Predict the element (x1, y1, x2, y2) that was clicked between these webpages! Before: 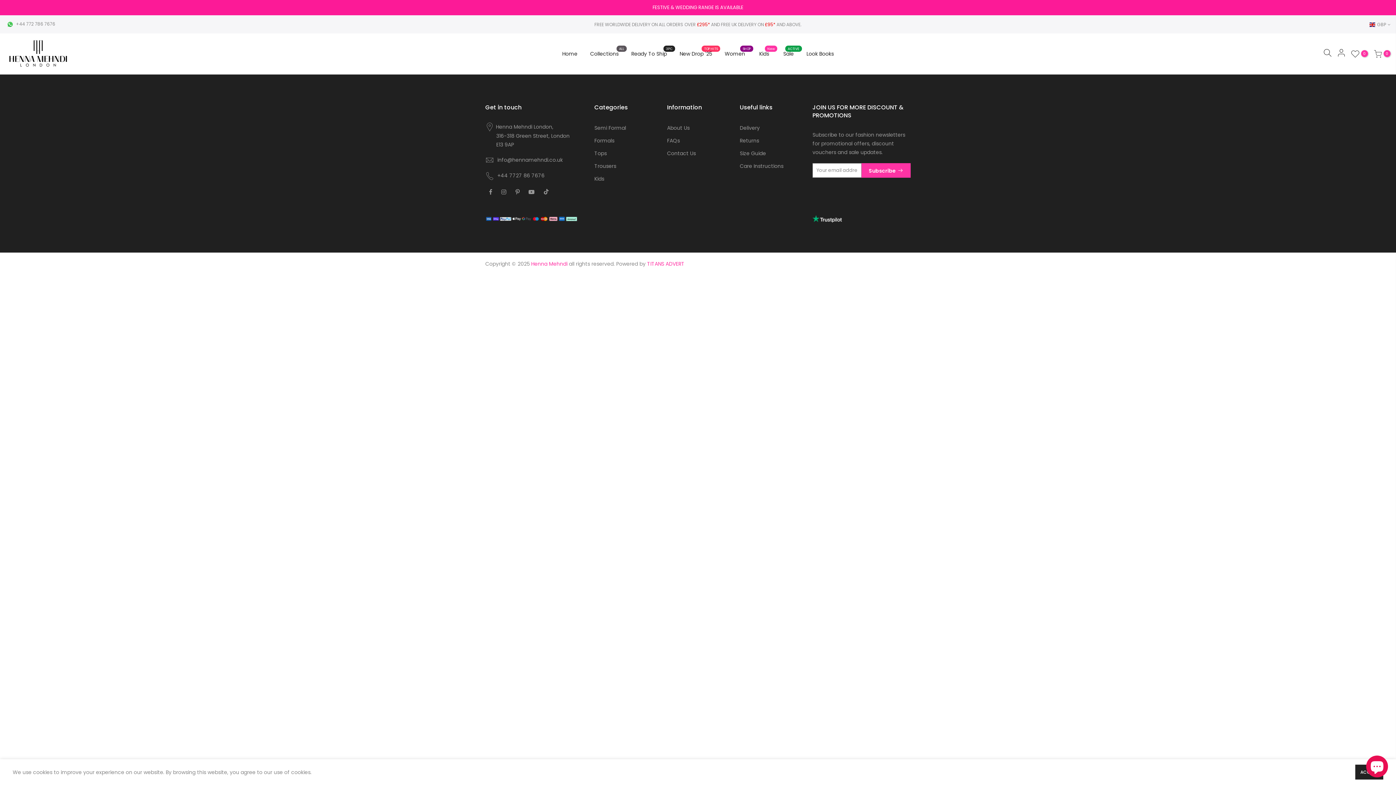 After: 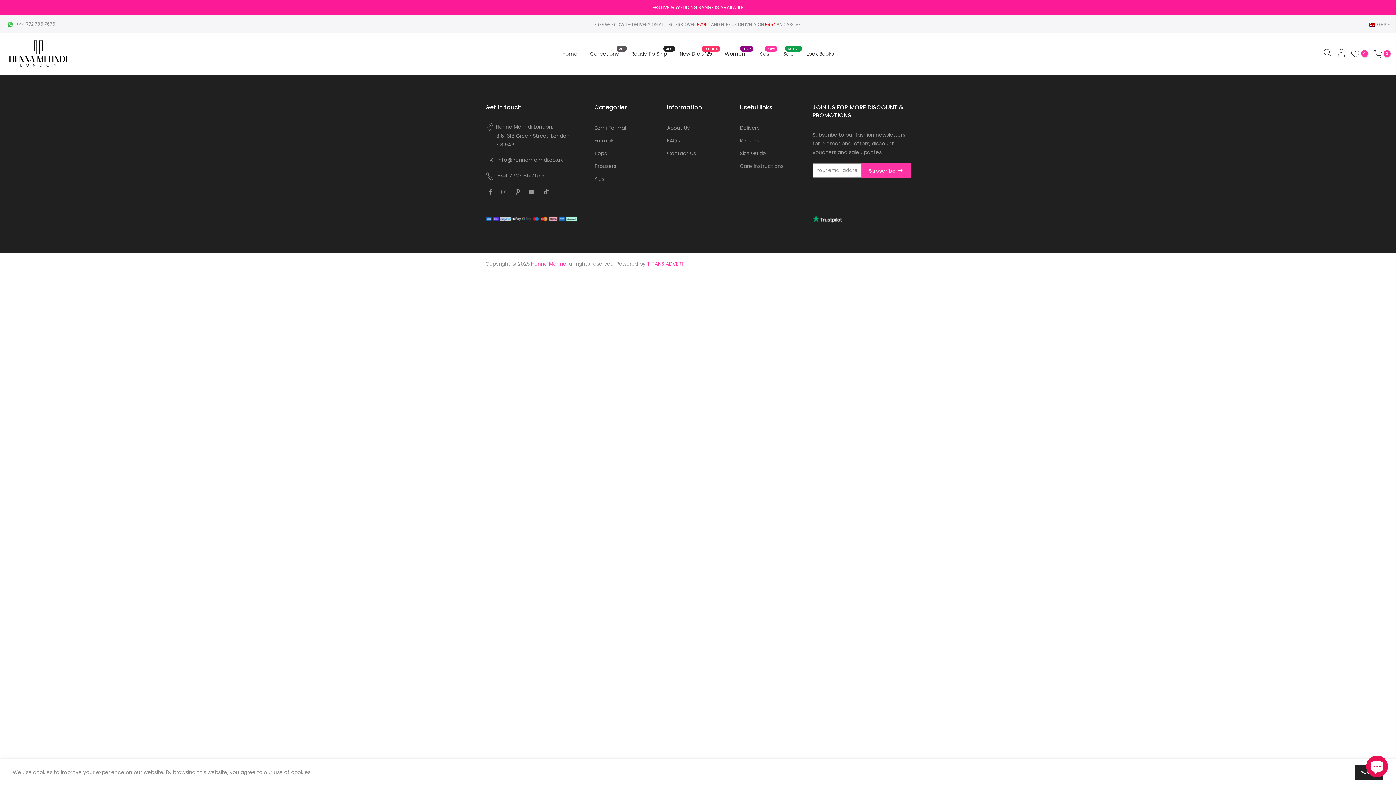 Action: bbox: (812, 214, 846, 222)